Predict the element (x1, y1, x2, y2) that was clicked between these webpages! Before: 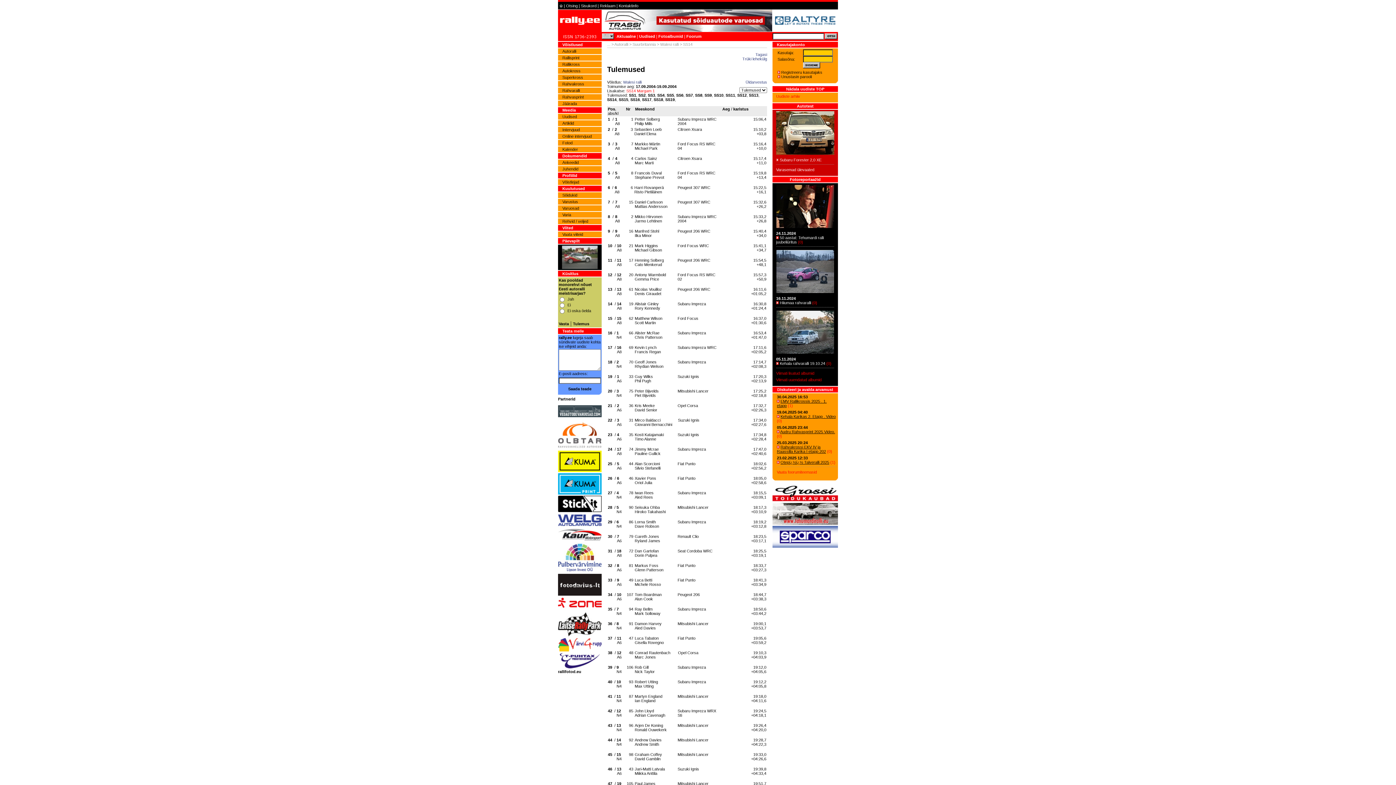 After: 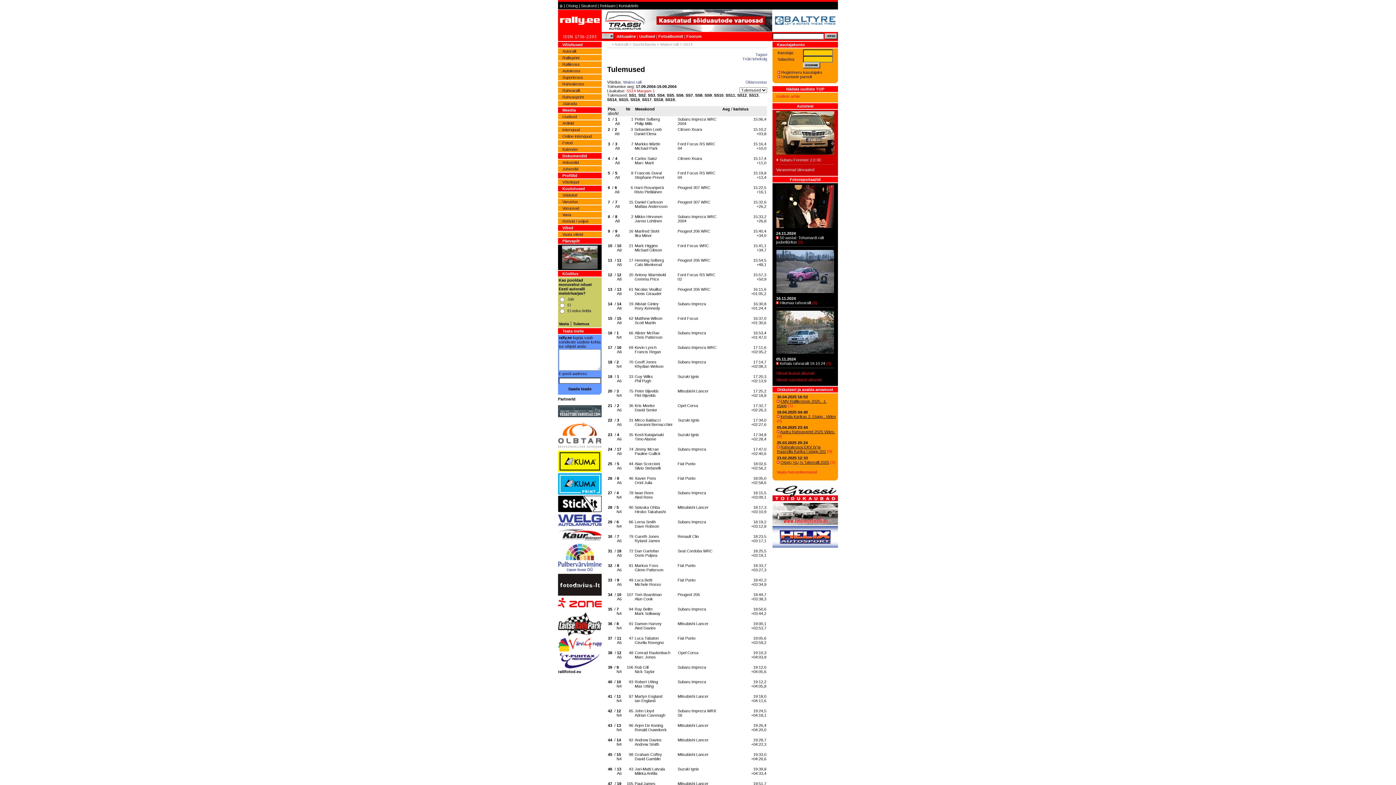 Action: bbox: (558, 507, 601, 513)